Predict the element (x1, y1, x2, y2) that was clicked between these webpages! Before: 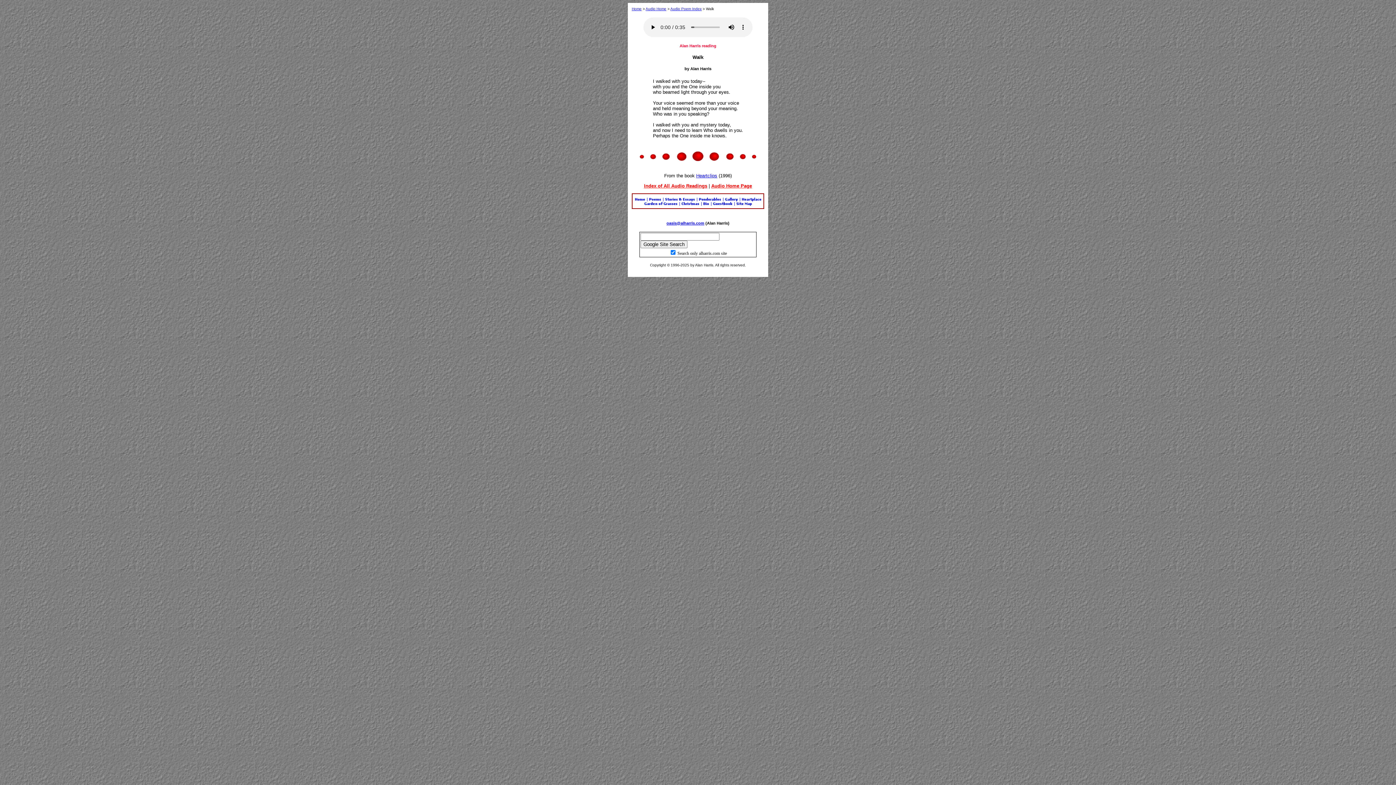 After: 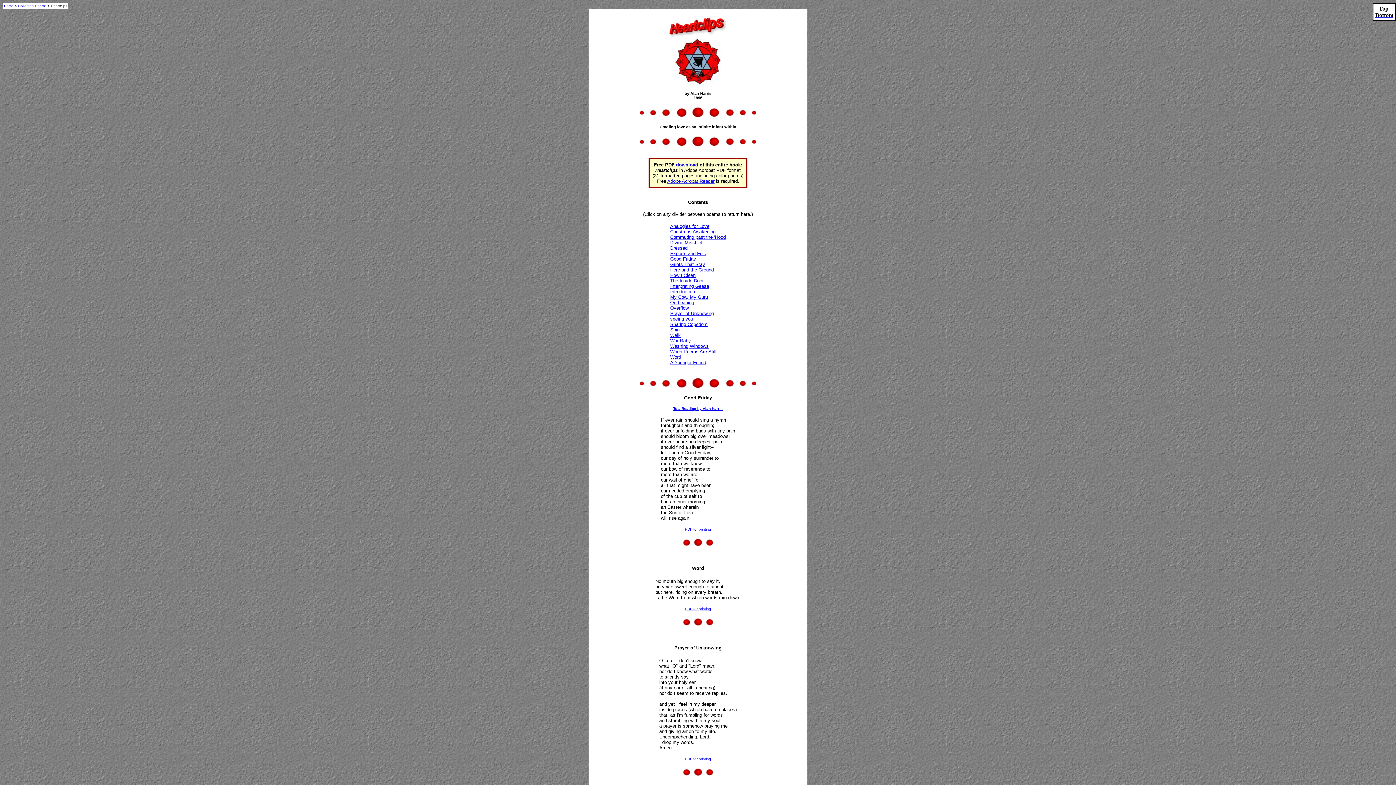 Action: bbox: (696, 173, 717, 178) label: Heartclips